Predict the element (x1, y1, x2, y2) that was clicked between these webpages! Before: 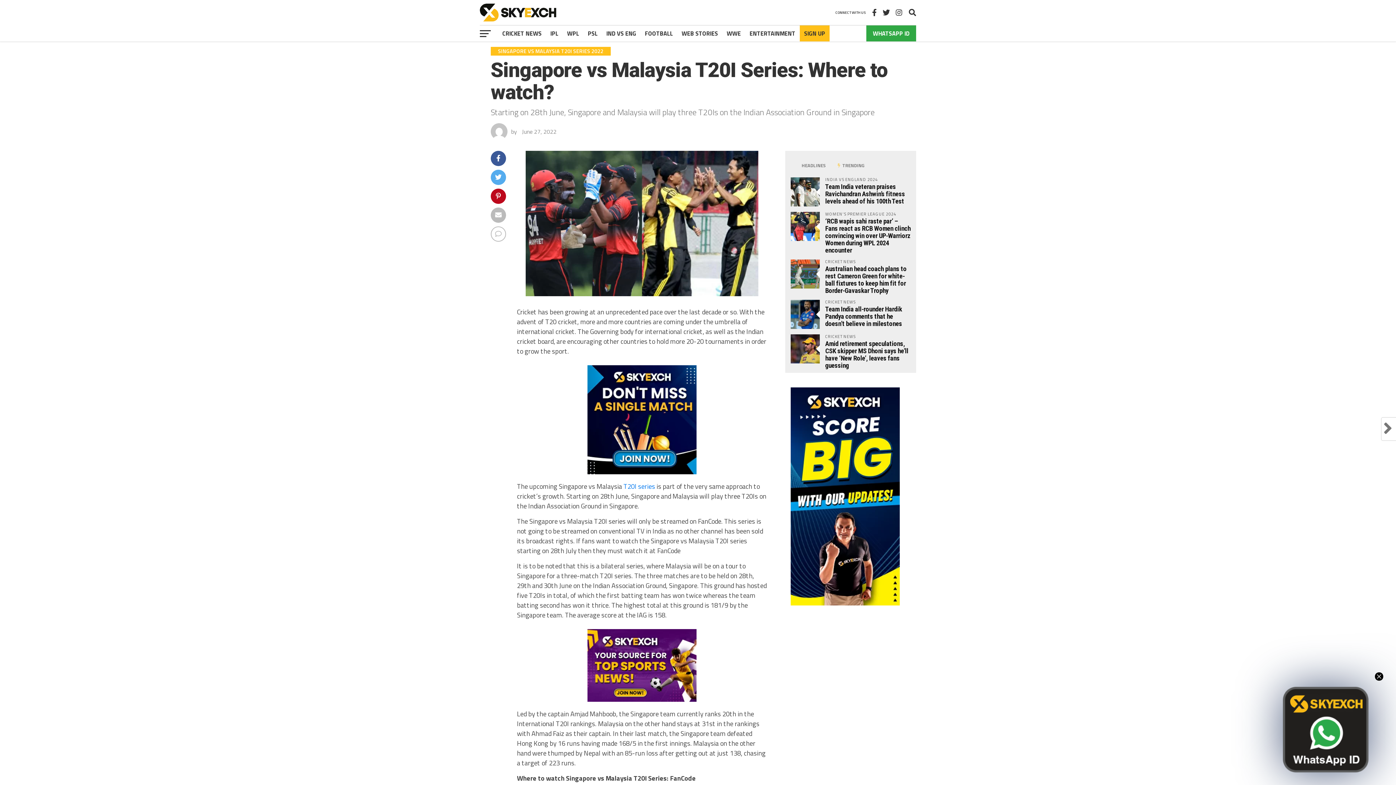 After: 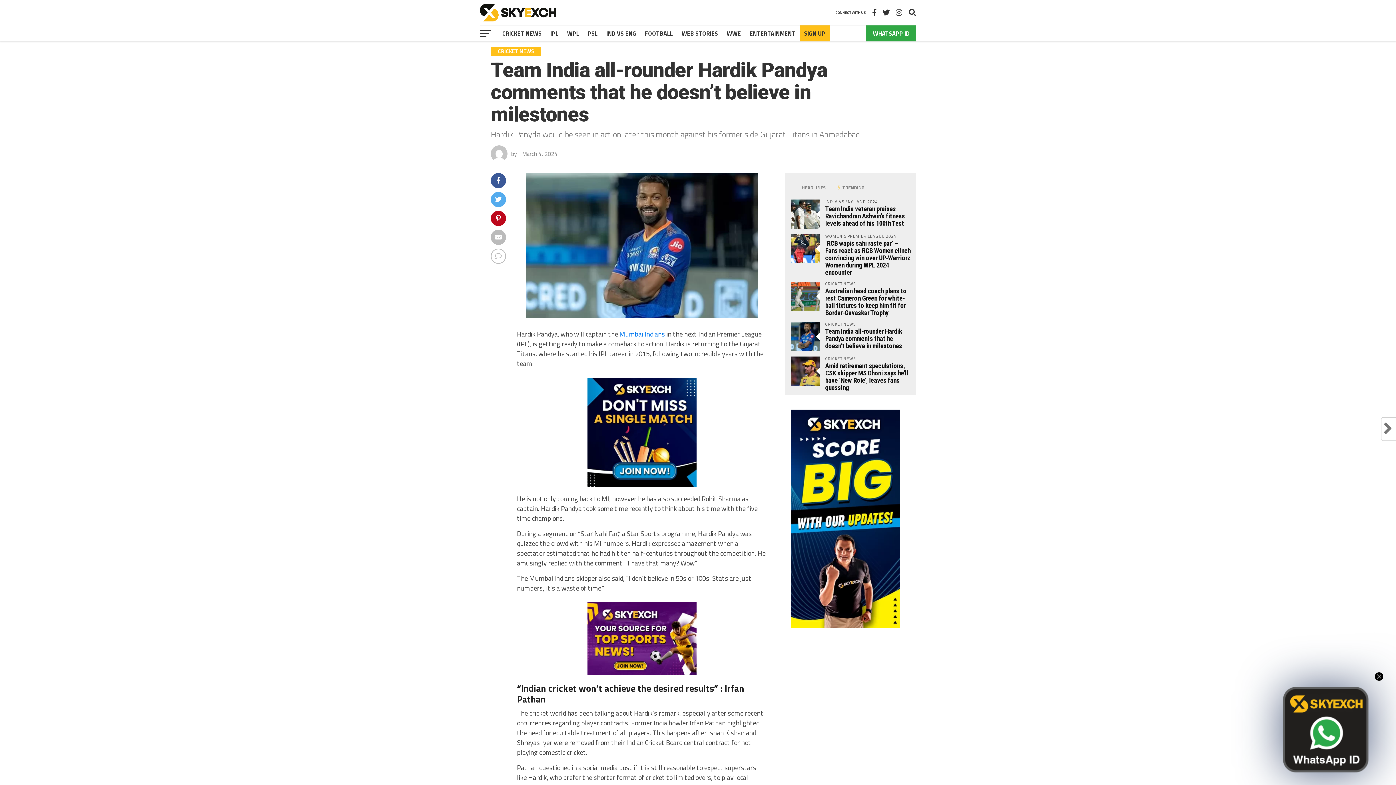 Action: label: Team India all-rounder Hardik Pandya comments that he doesn’t believe in milestones bbox: (825, 305, 902, 327)